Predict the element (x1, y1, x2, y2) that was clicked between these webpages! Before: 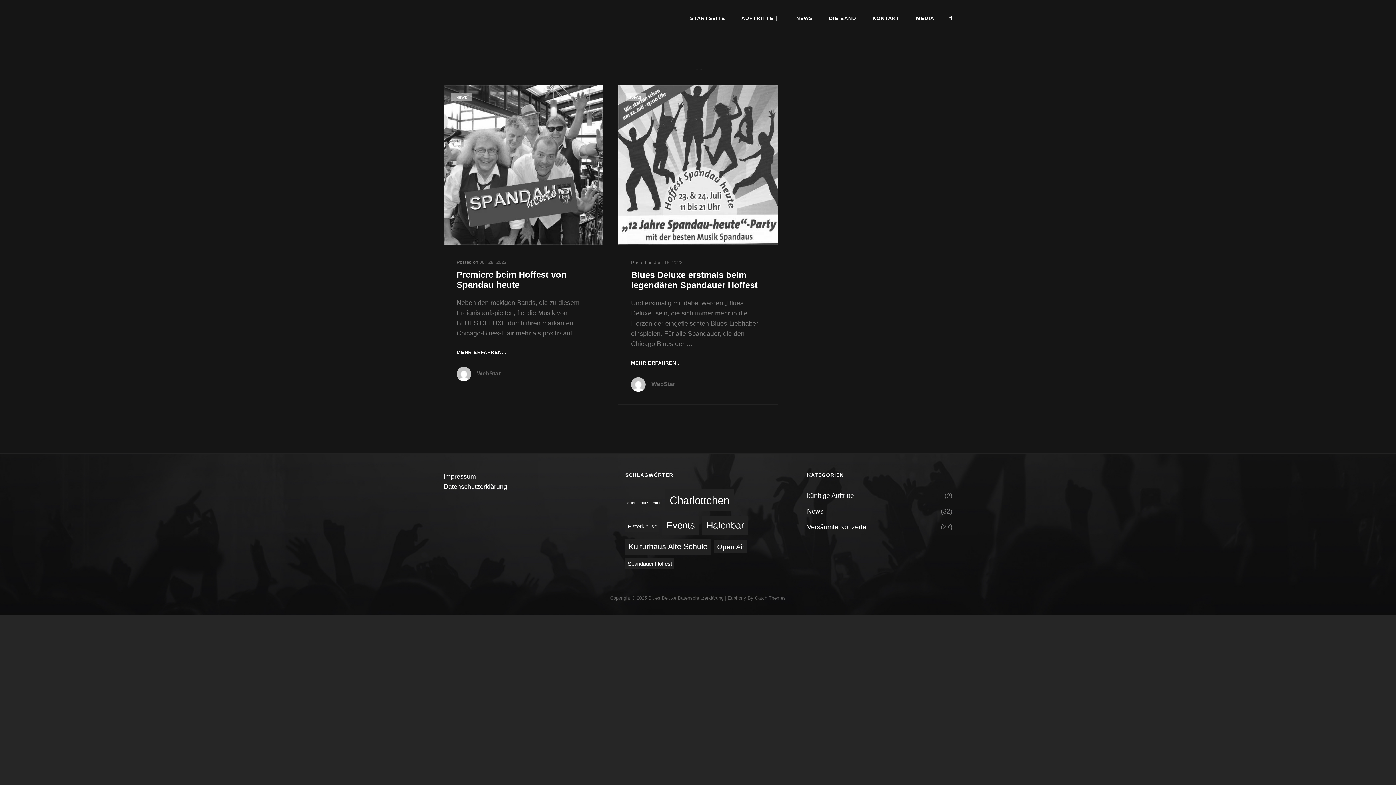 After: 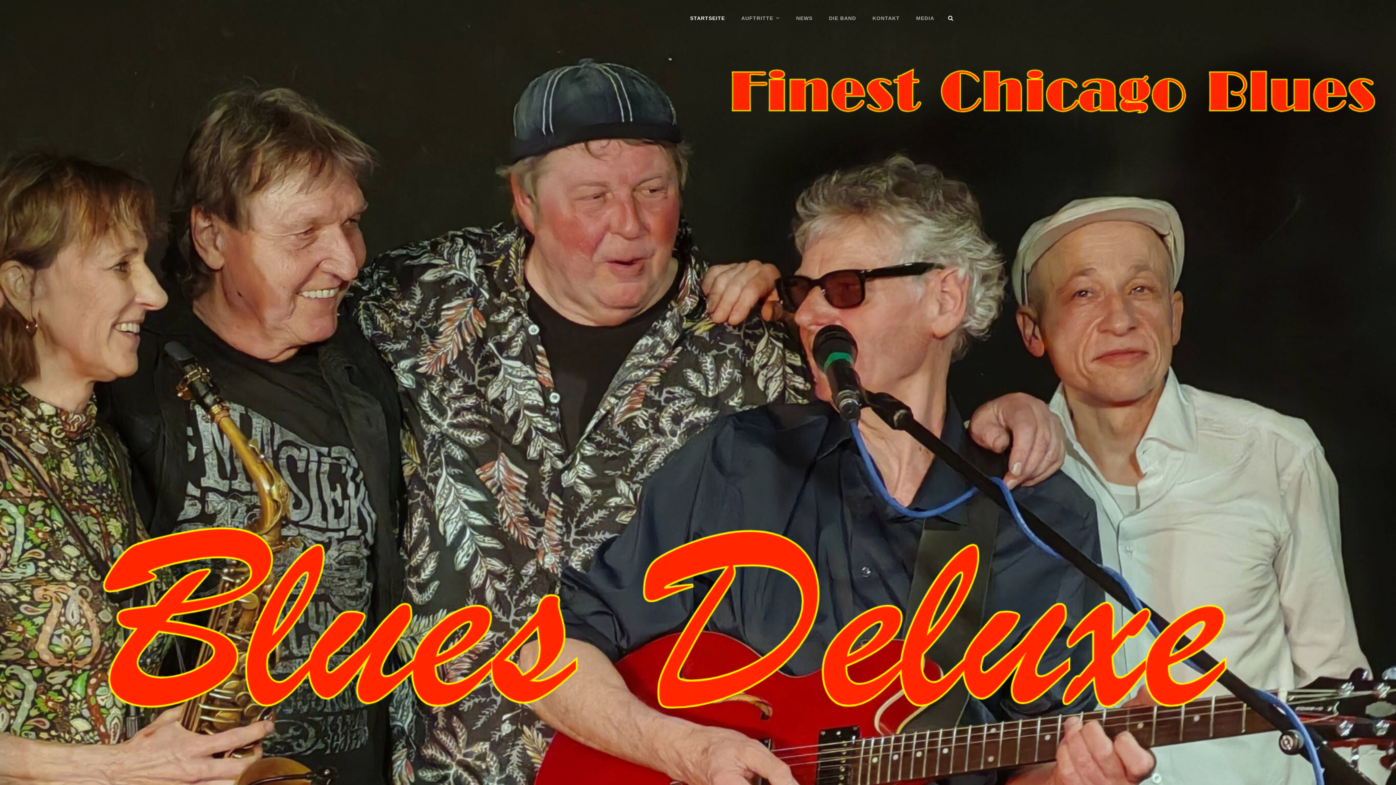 Action: label: Blues Deluxe bbox: (648, 595, 676, 601)